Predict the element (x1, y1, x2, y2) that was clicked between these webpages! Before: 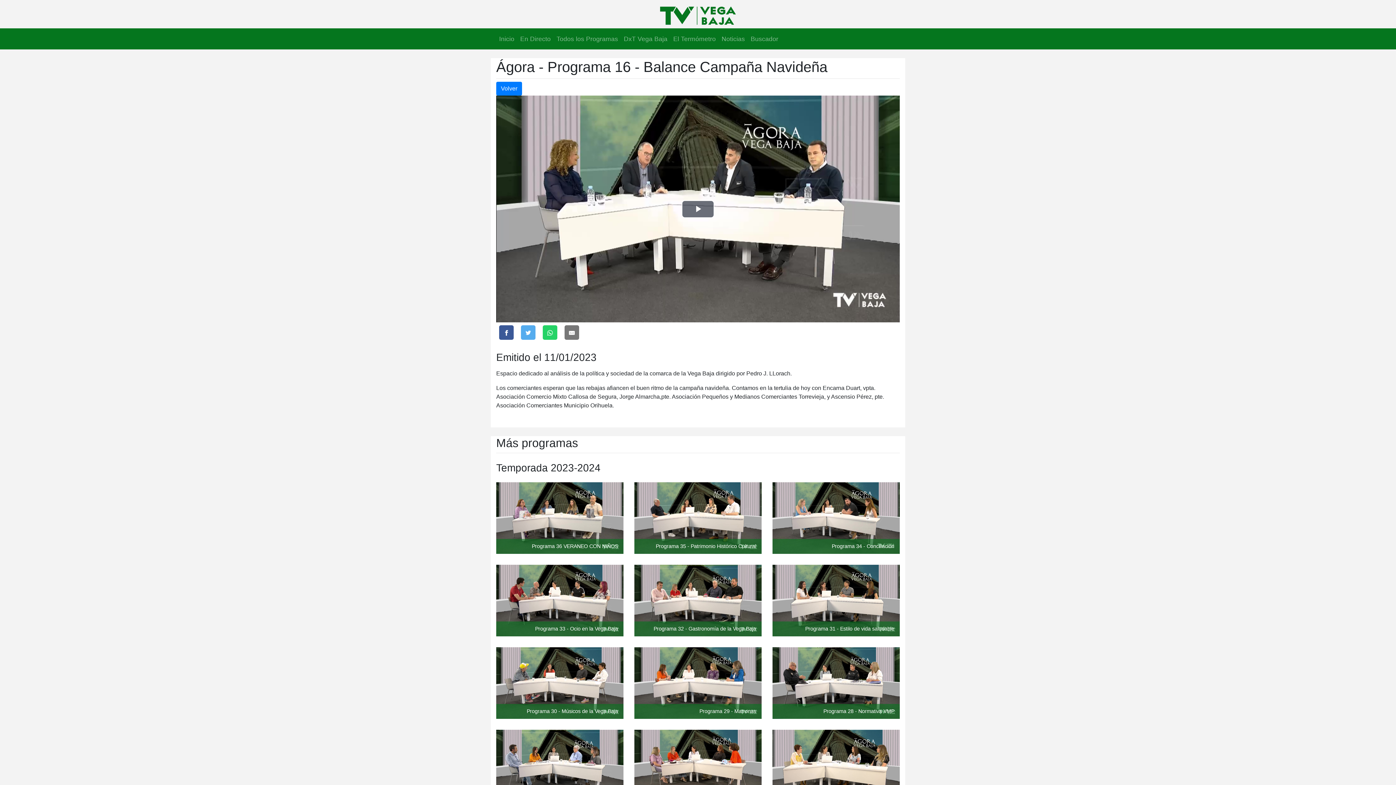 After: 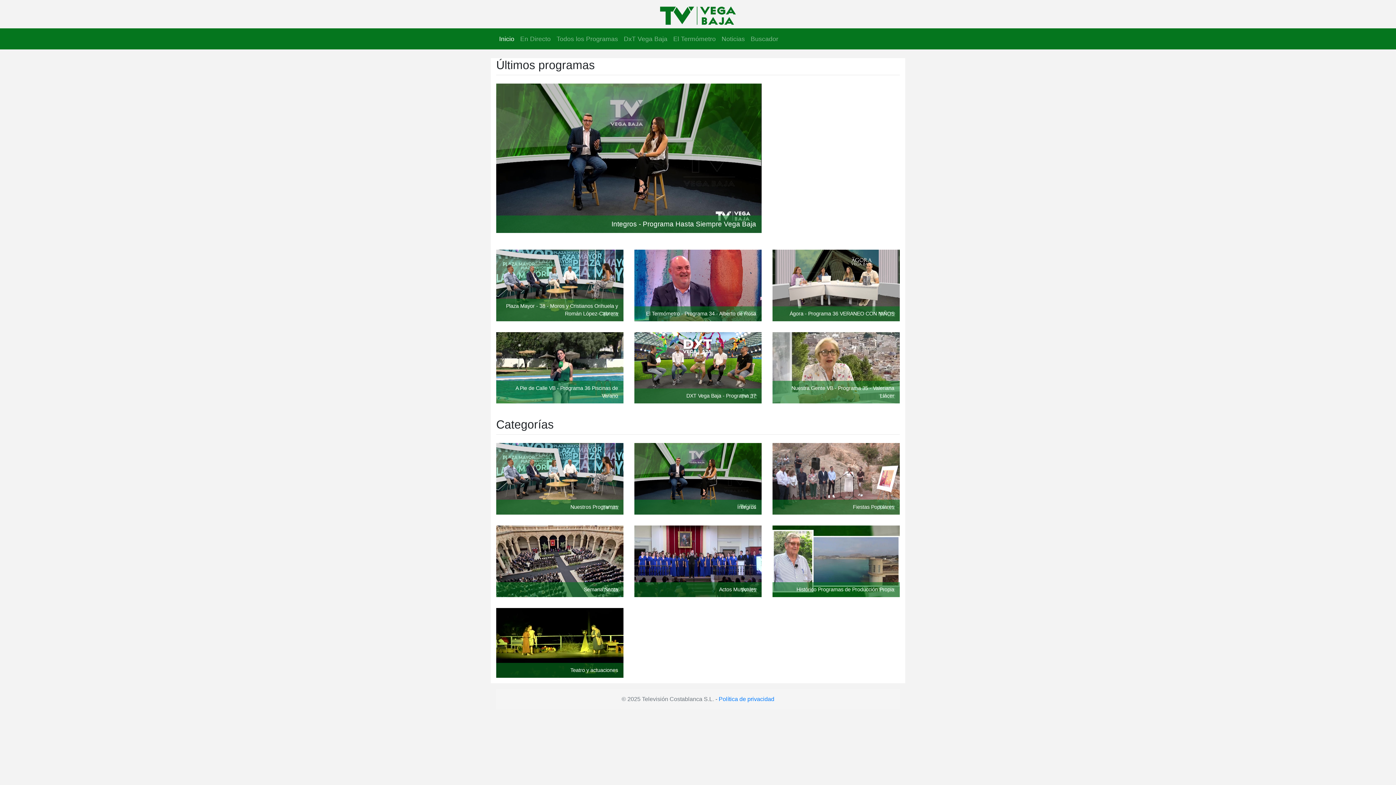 Action: label: Inicio bbox: (496, 31, 517, 46)